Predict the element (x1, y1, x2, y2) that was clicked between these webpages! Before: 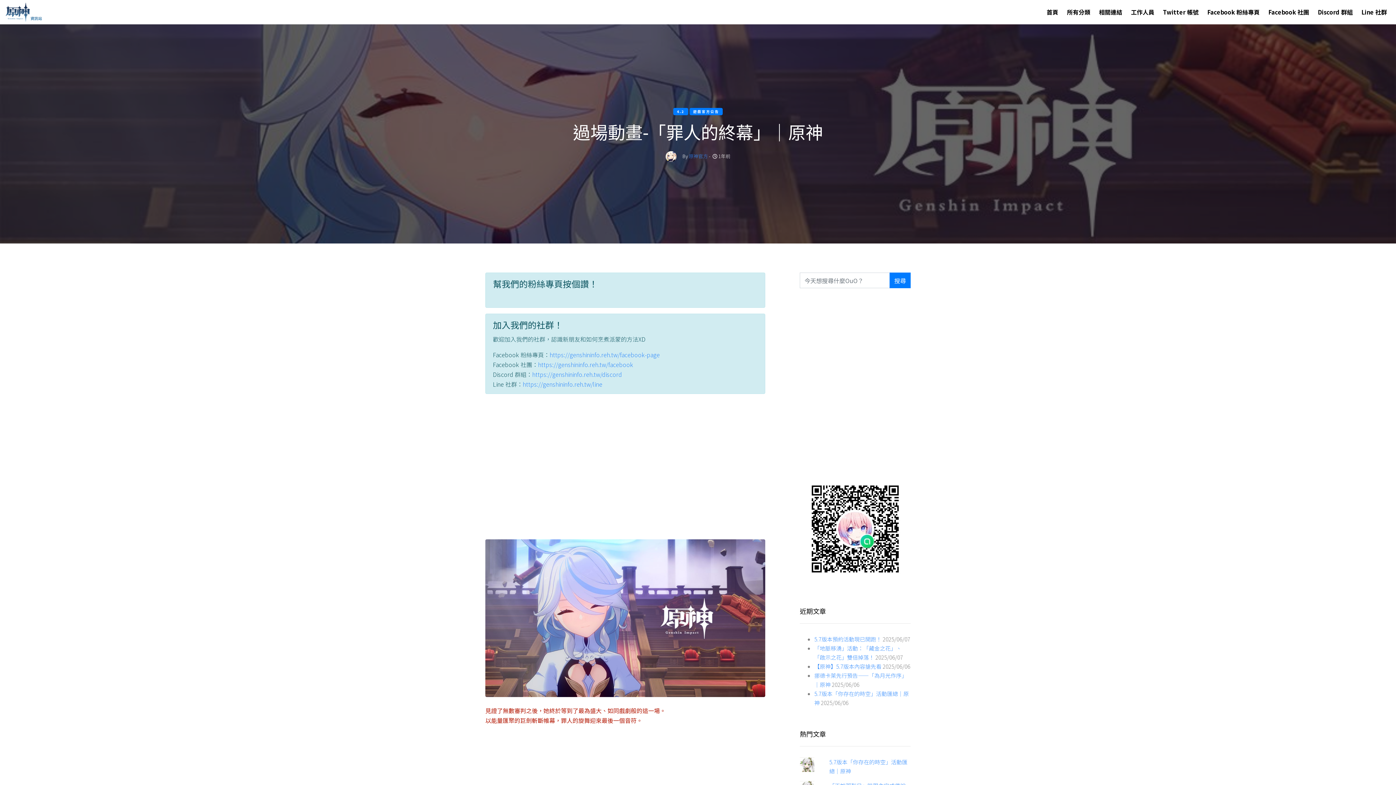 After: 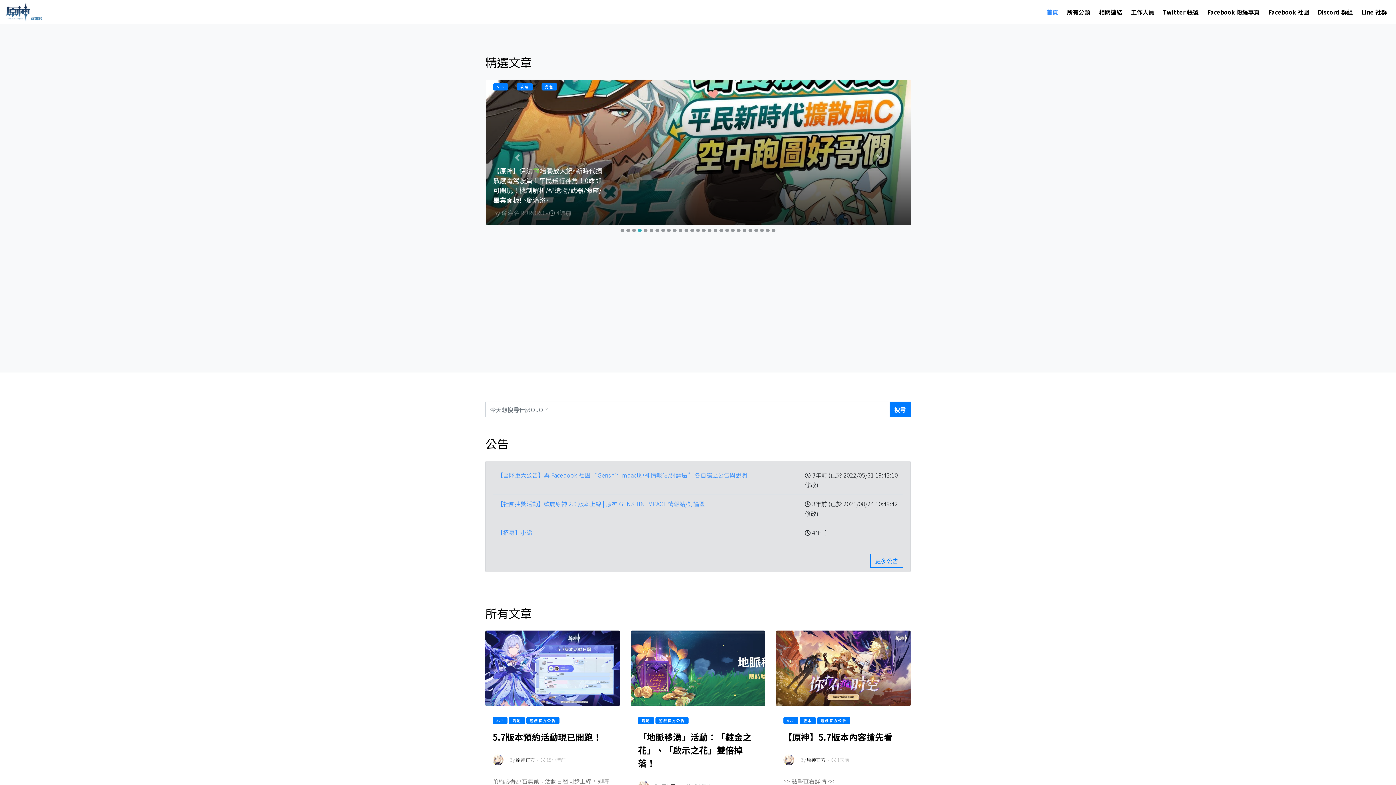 Action: bbox: (5, 4, 41, 17)